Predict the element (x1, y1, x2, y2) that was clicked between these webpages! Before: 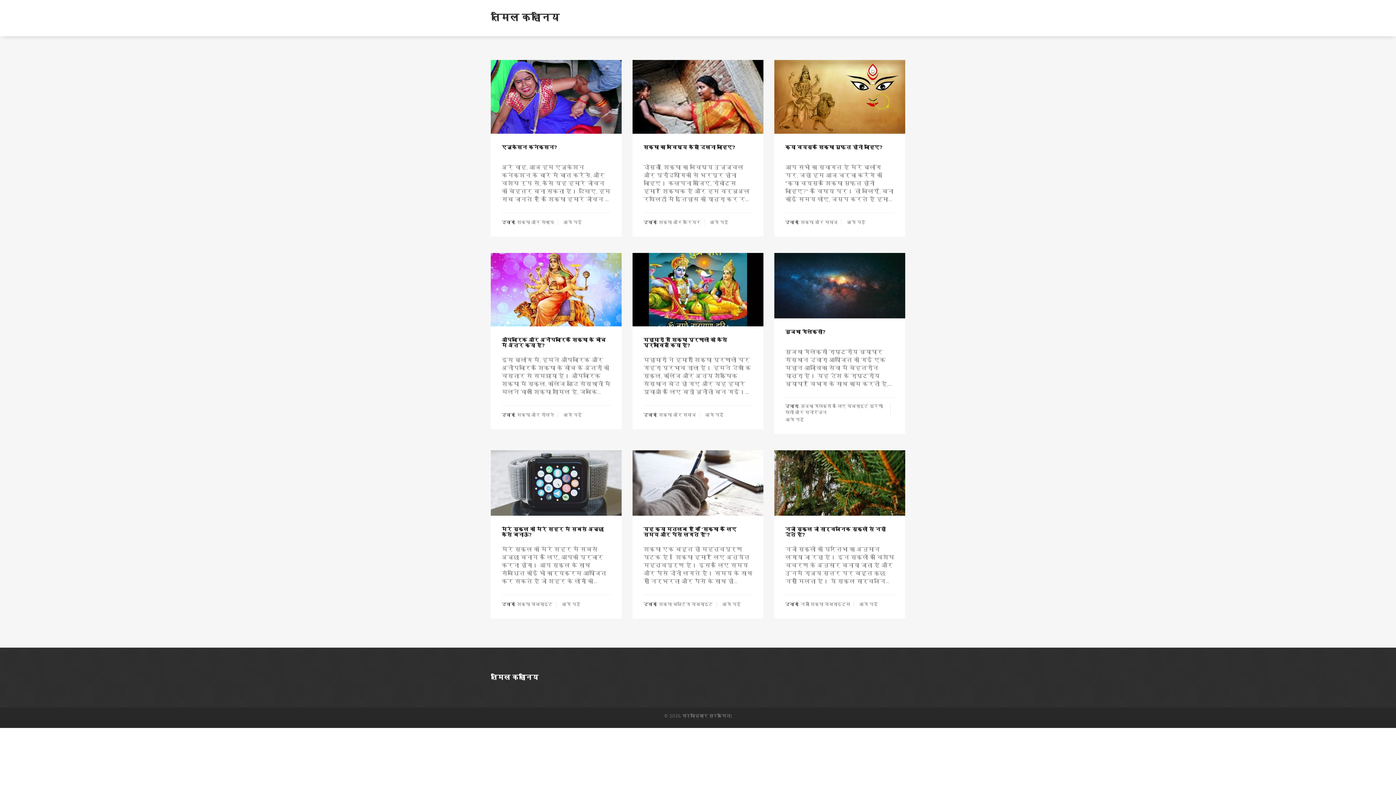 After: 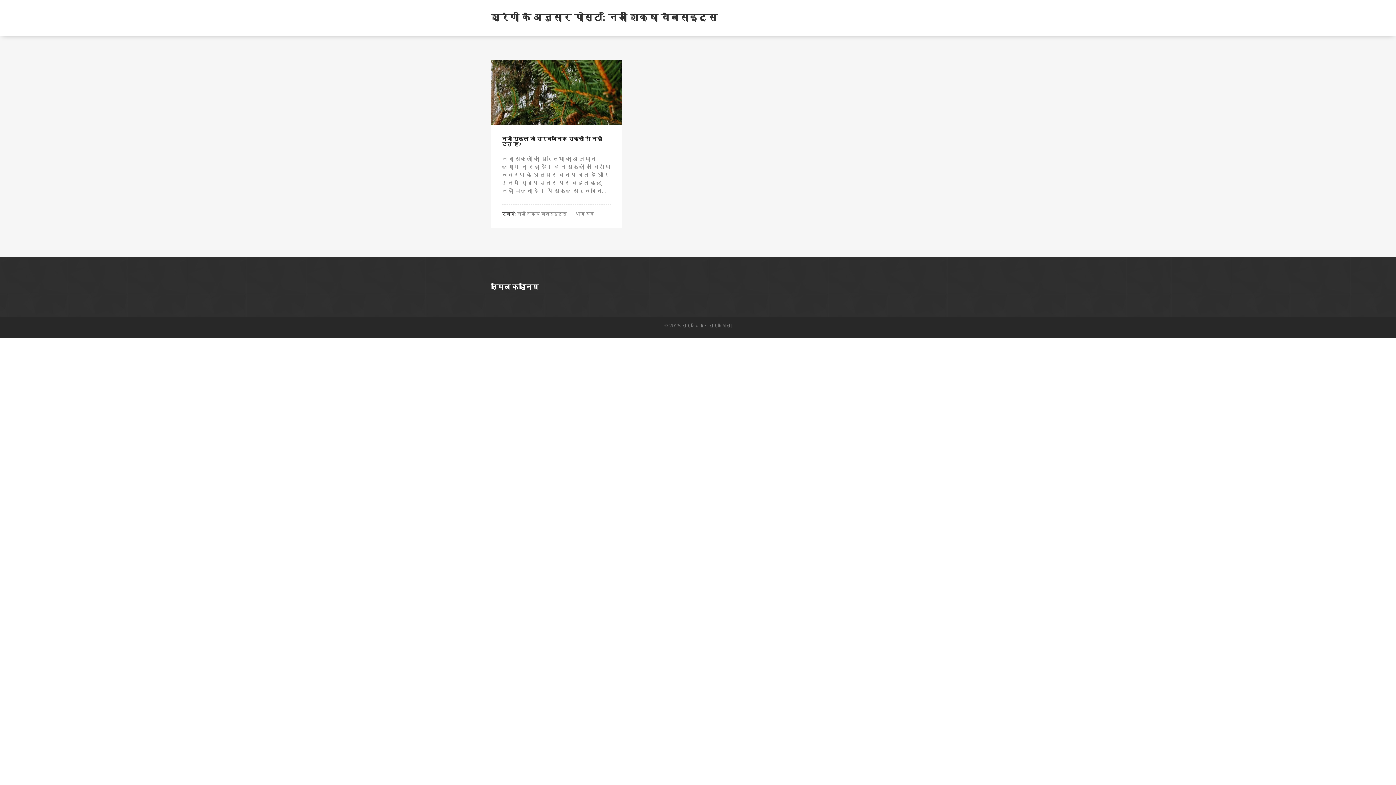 Action: bbox: (800, 601, 850, 607) label: निजी शिक्षा वेबसाइट्स